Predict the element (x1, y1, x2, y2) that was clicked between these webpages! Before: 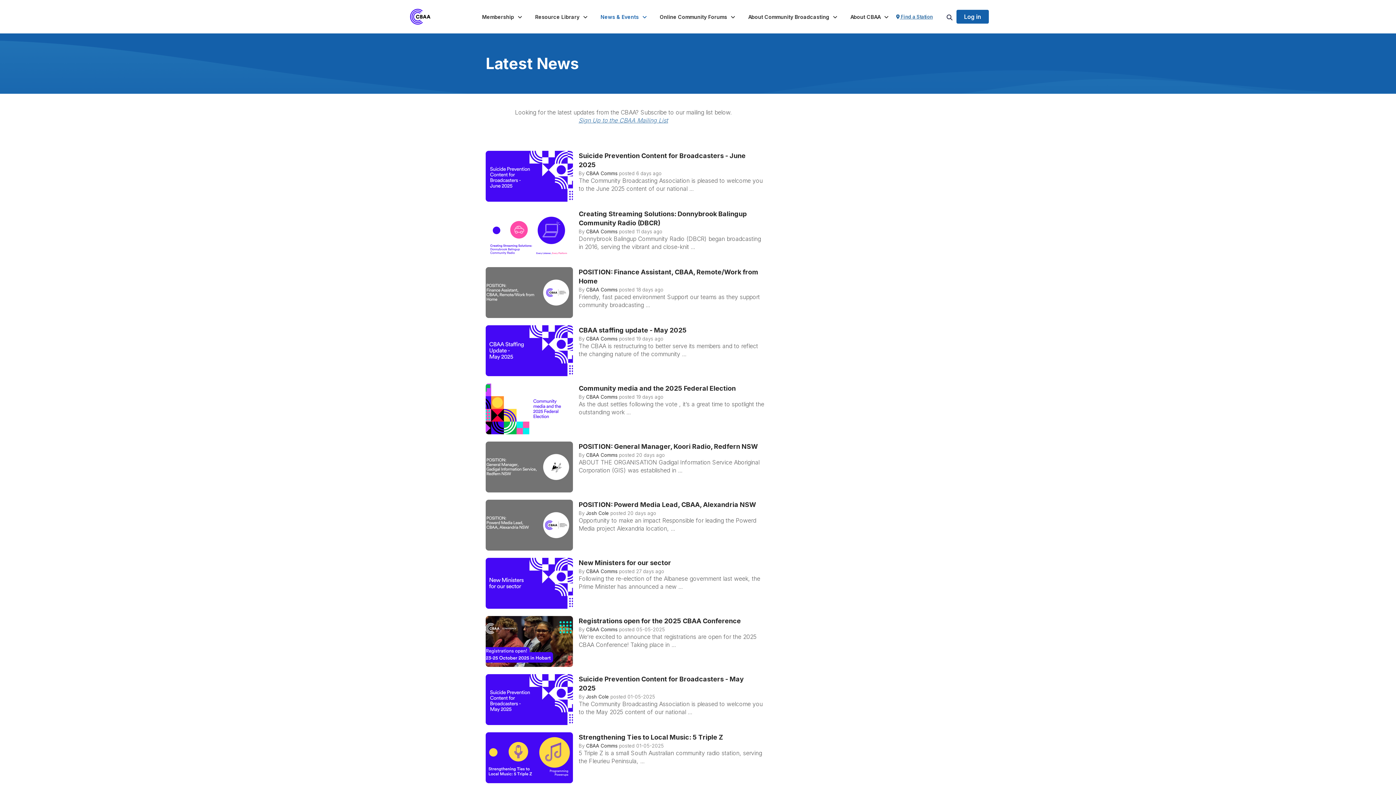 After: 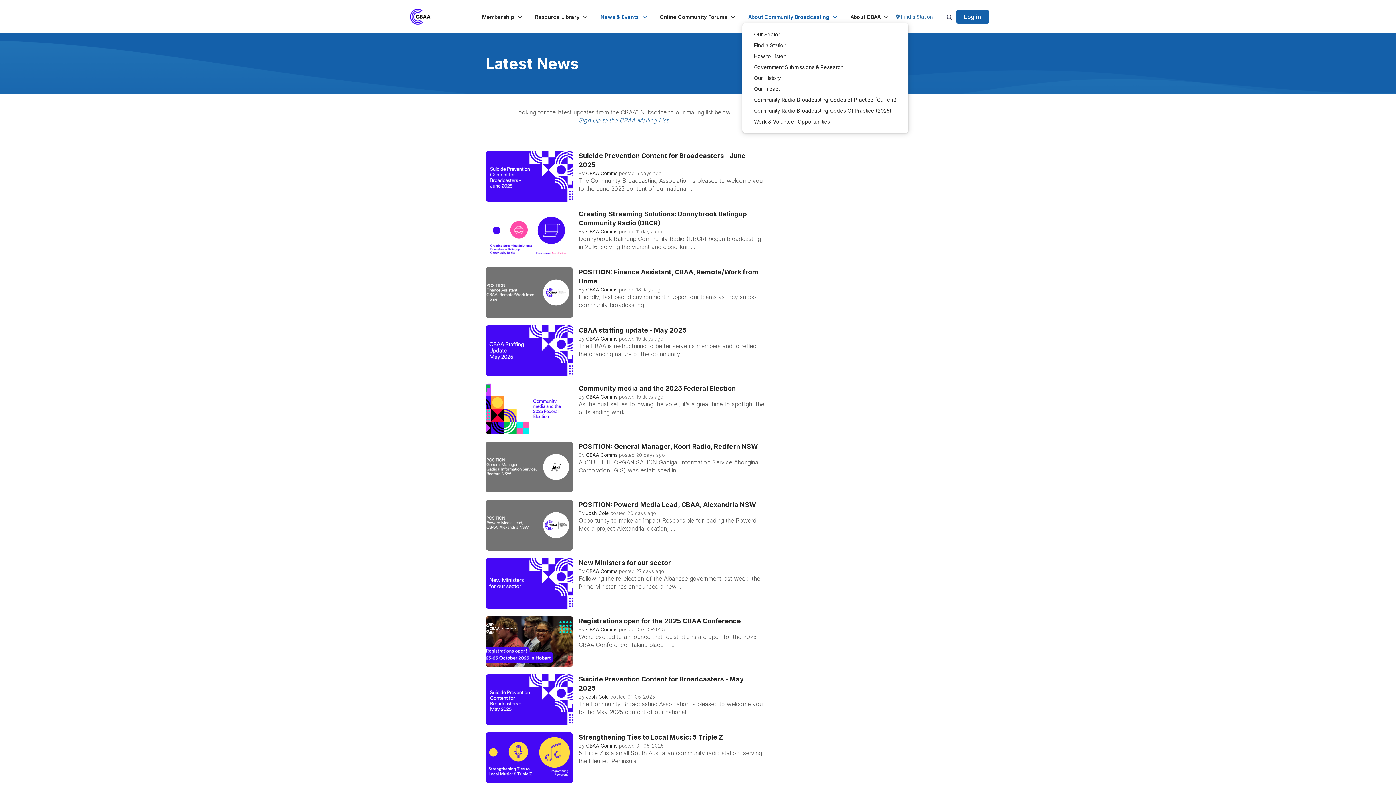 Action: bbox: (742, 10, 844, 23) label: Show About Community Broadcasting submenu